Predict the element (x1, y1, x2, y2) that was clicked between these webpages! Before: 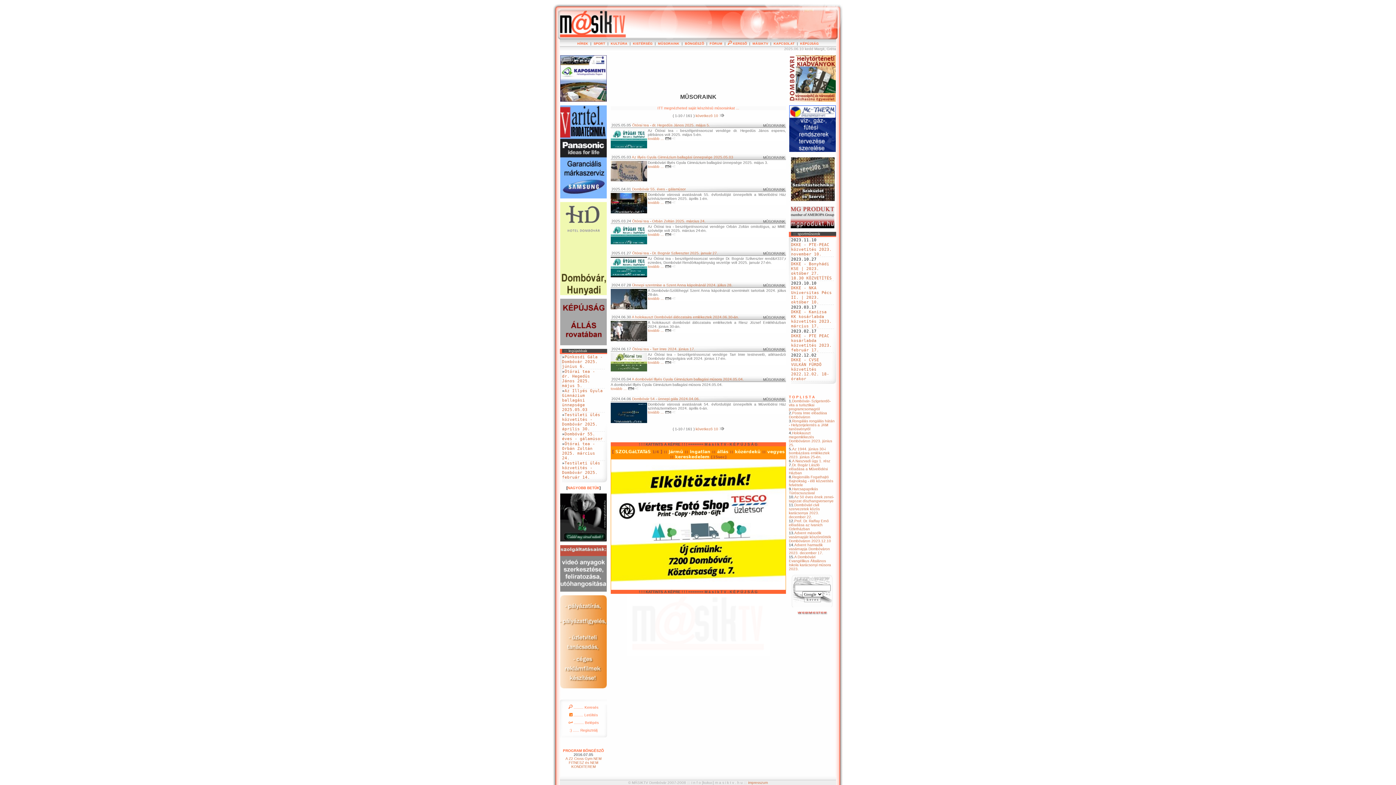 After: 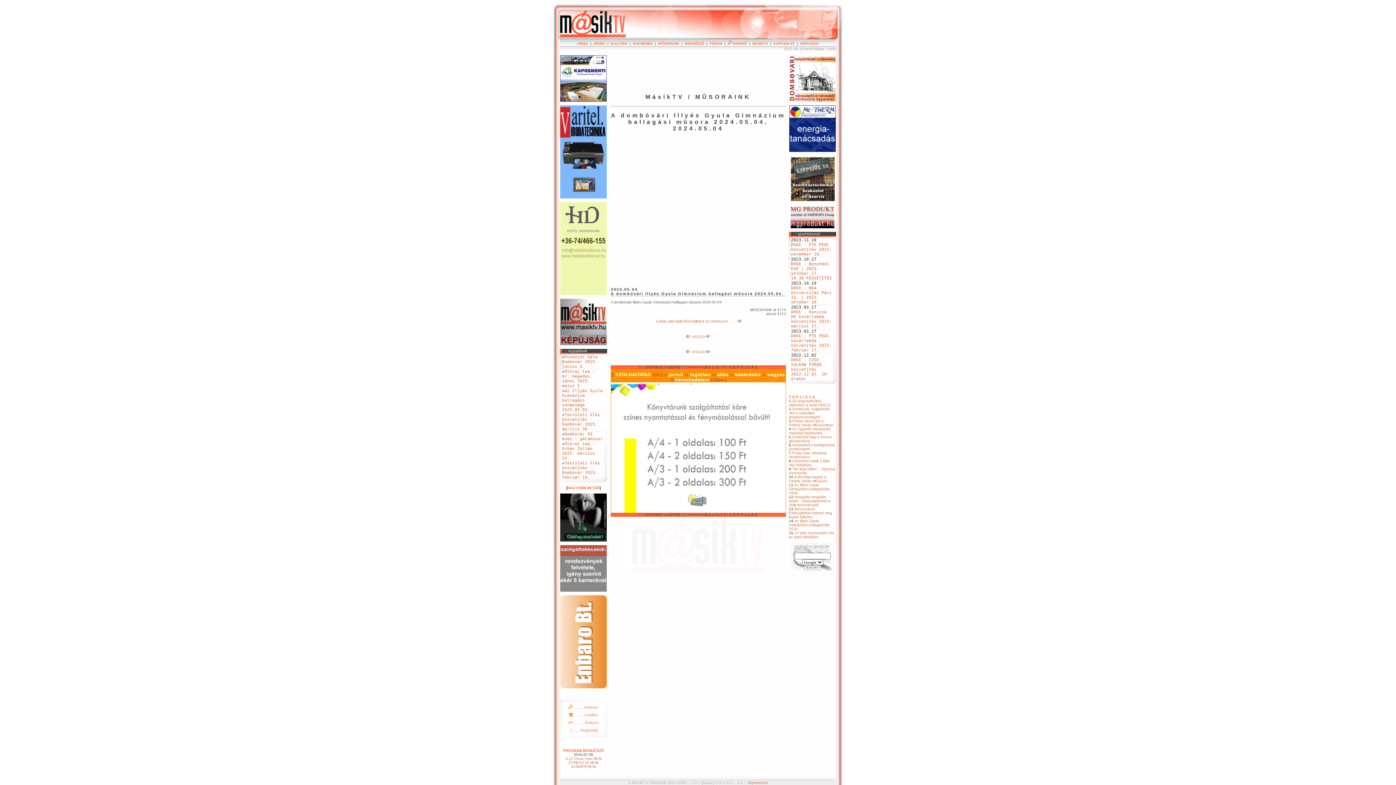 Action: label: tovább ...  bbox: (610, 386, 638, 390)